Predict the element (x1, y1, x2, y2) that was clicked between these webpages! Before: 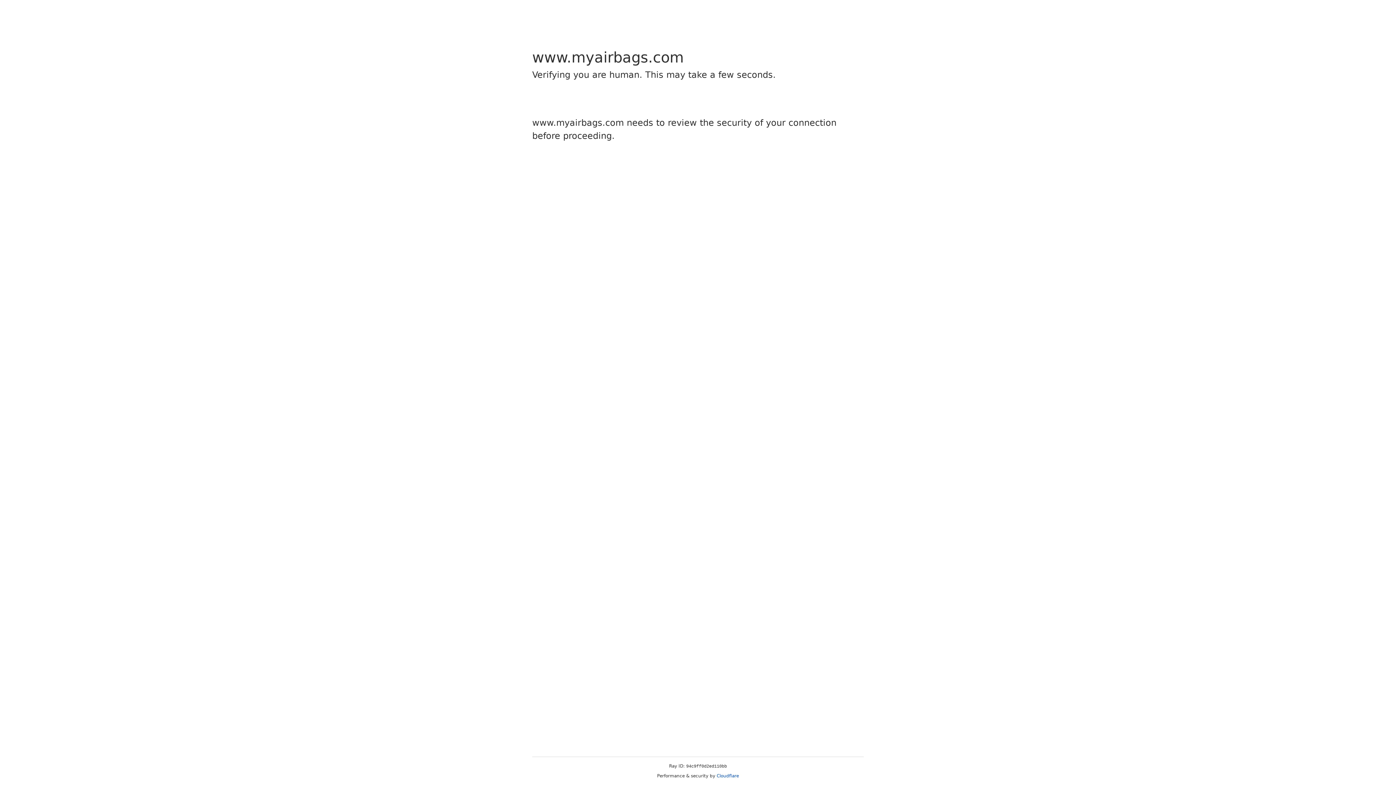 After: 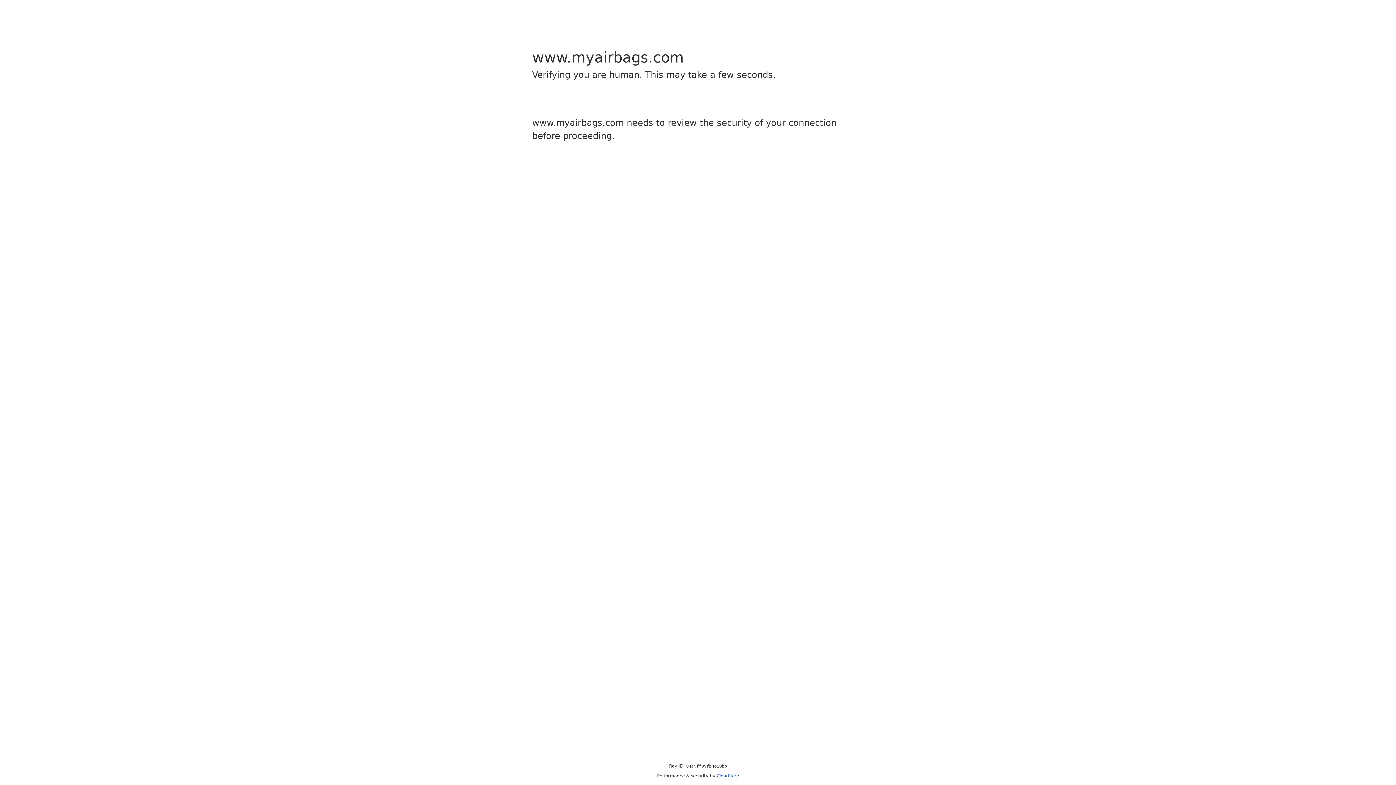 Action: bbox: (716, 773, 739, 778) label: Cloudflare